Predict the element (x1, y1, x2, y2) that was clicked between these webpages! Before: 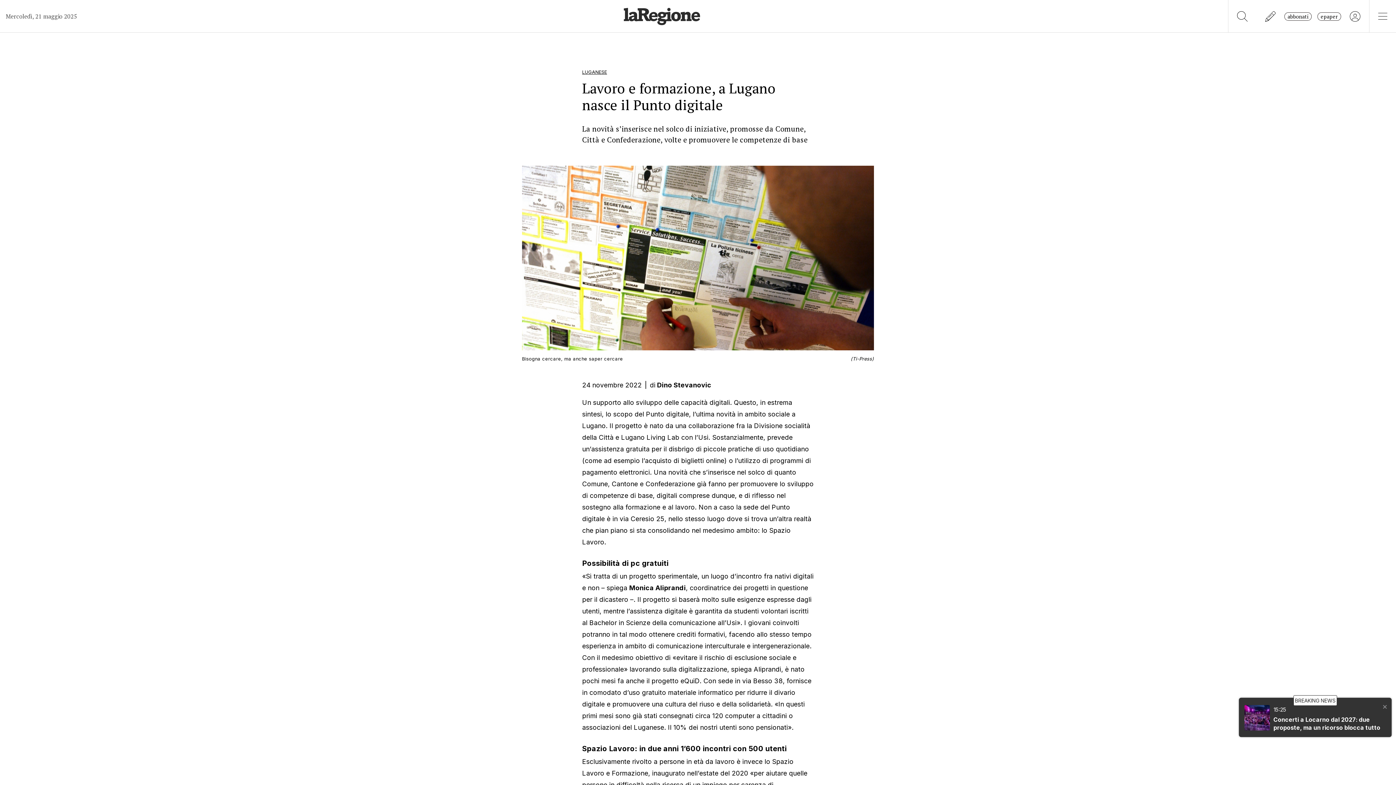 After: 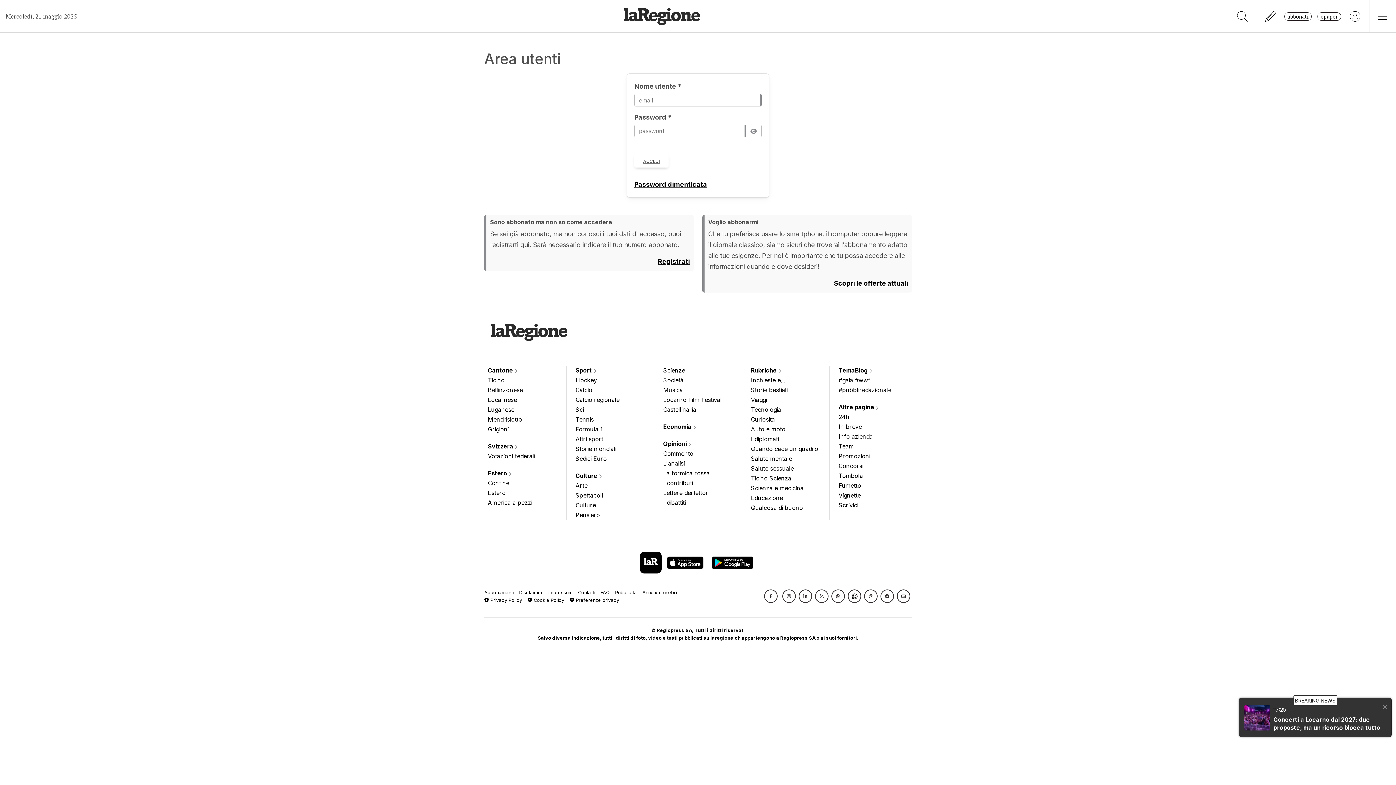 Action: bbox: (1317, 12, 1341, 20) label: epaper